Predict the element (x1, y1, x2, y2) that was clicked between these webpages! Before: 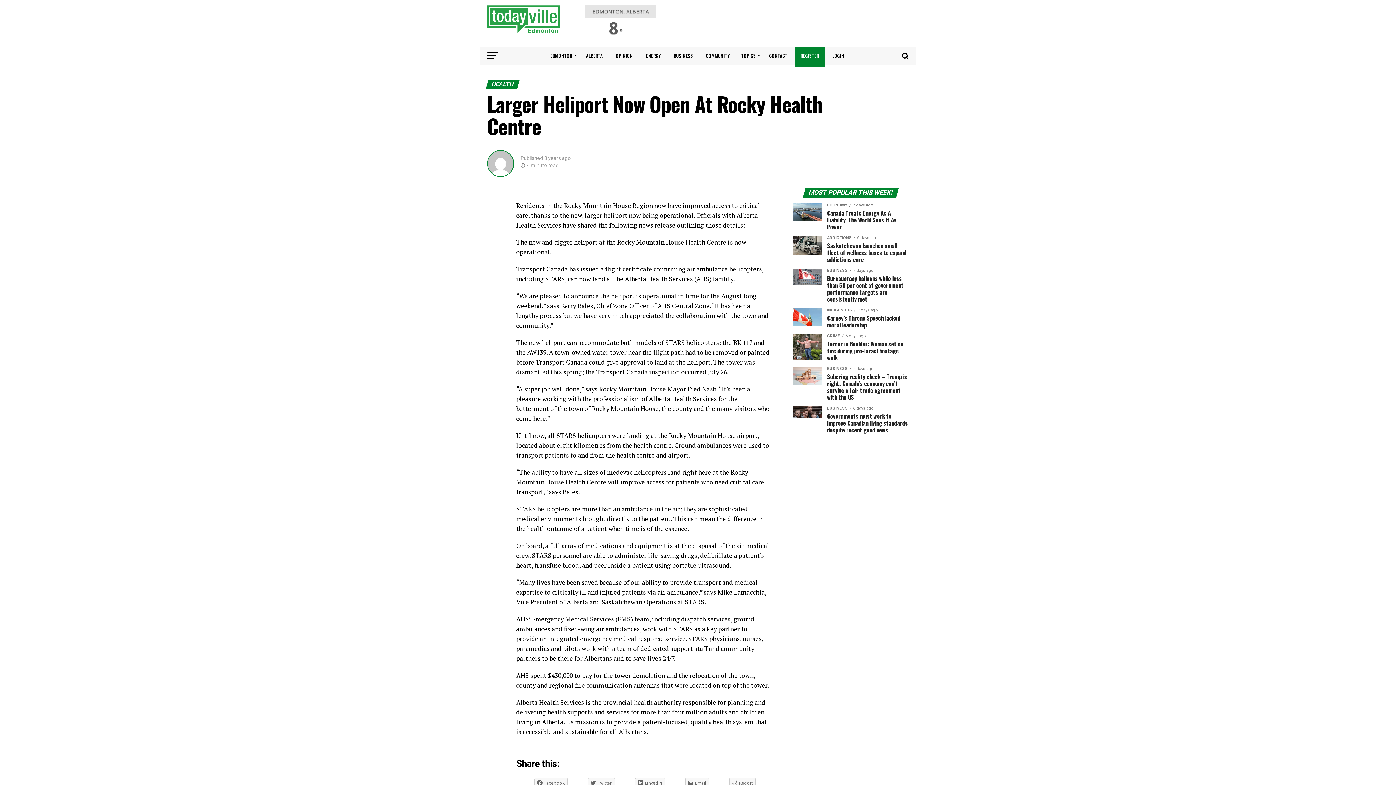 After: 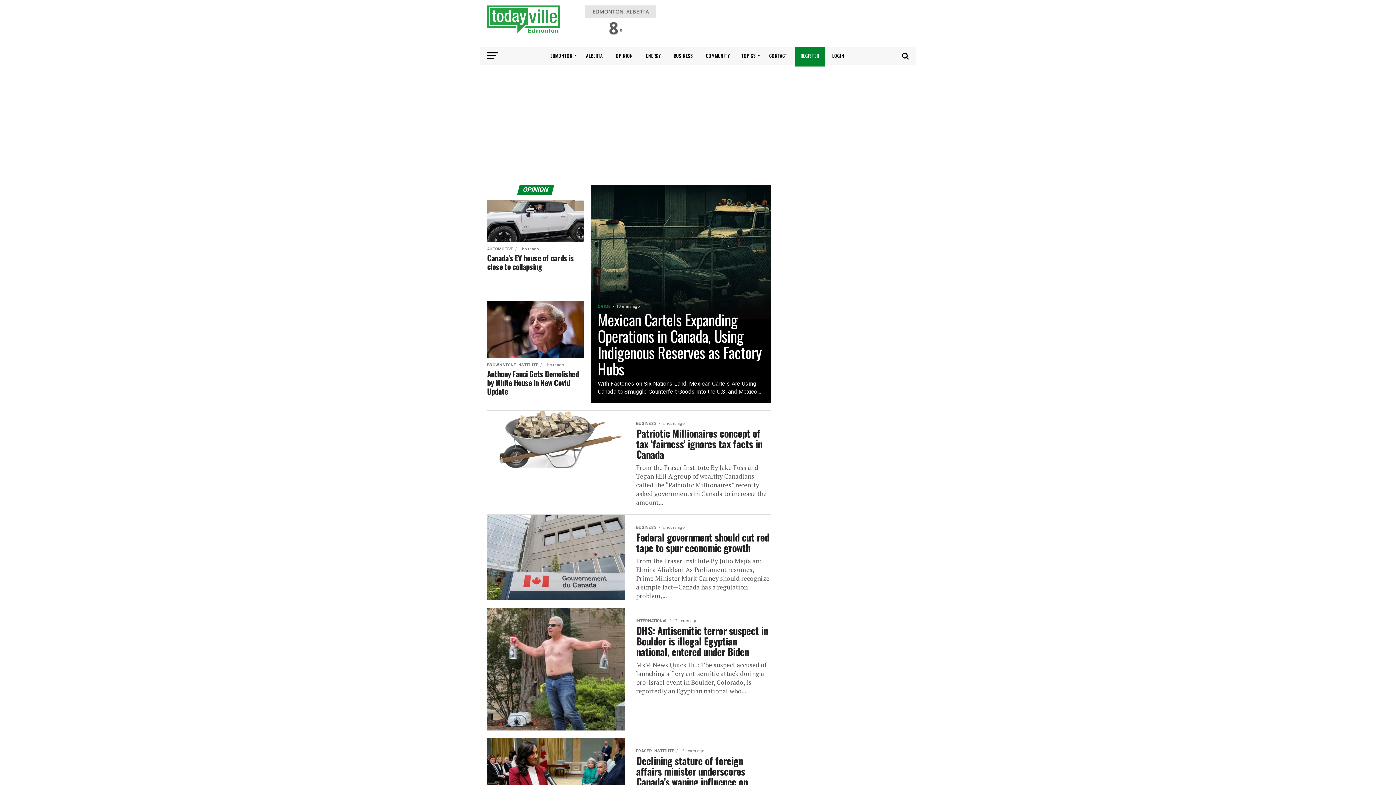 Action: bbox: (610, 46, 638, 65) label: OPINION